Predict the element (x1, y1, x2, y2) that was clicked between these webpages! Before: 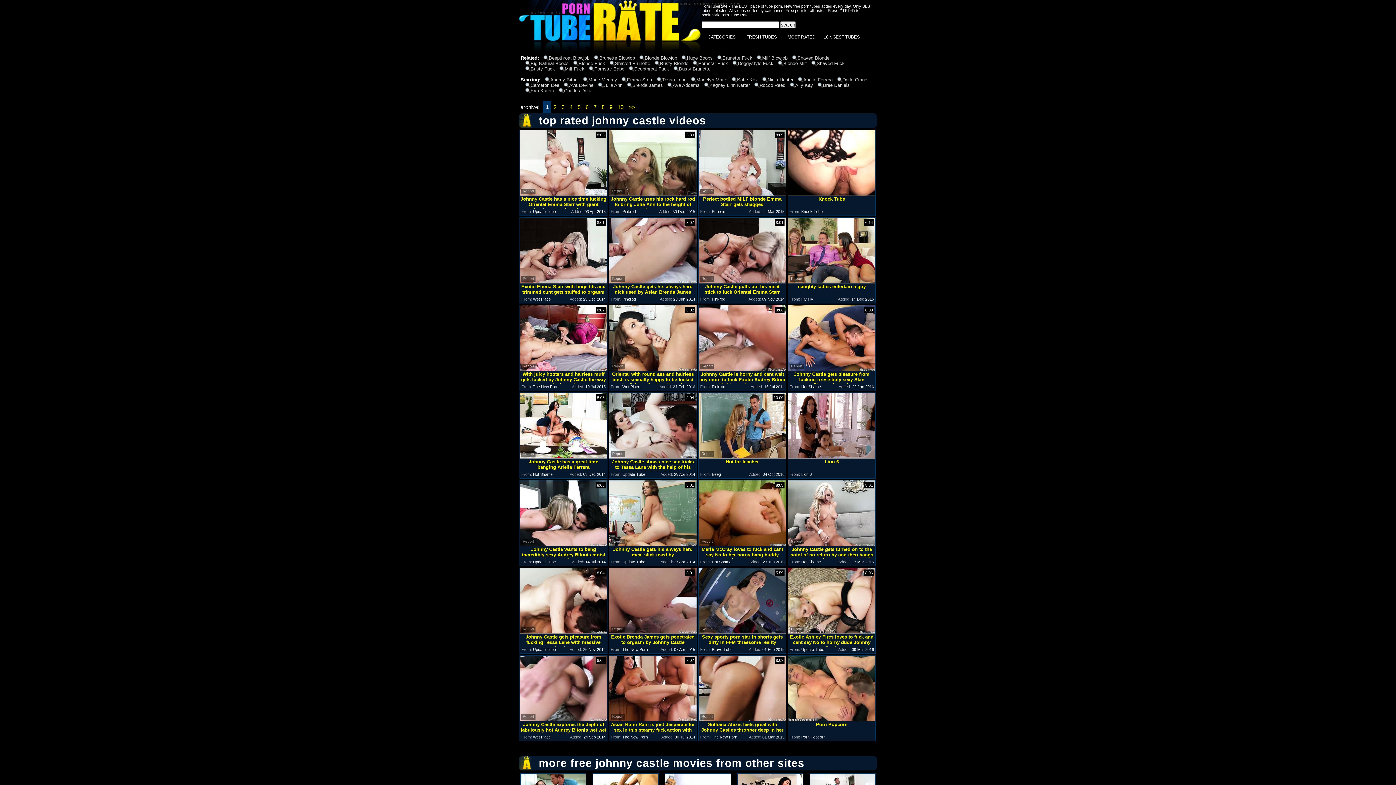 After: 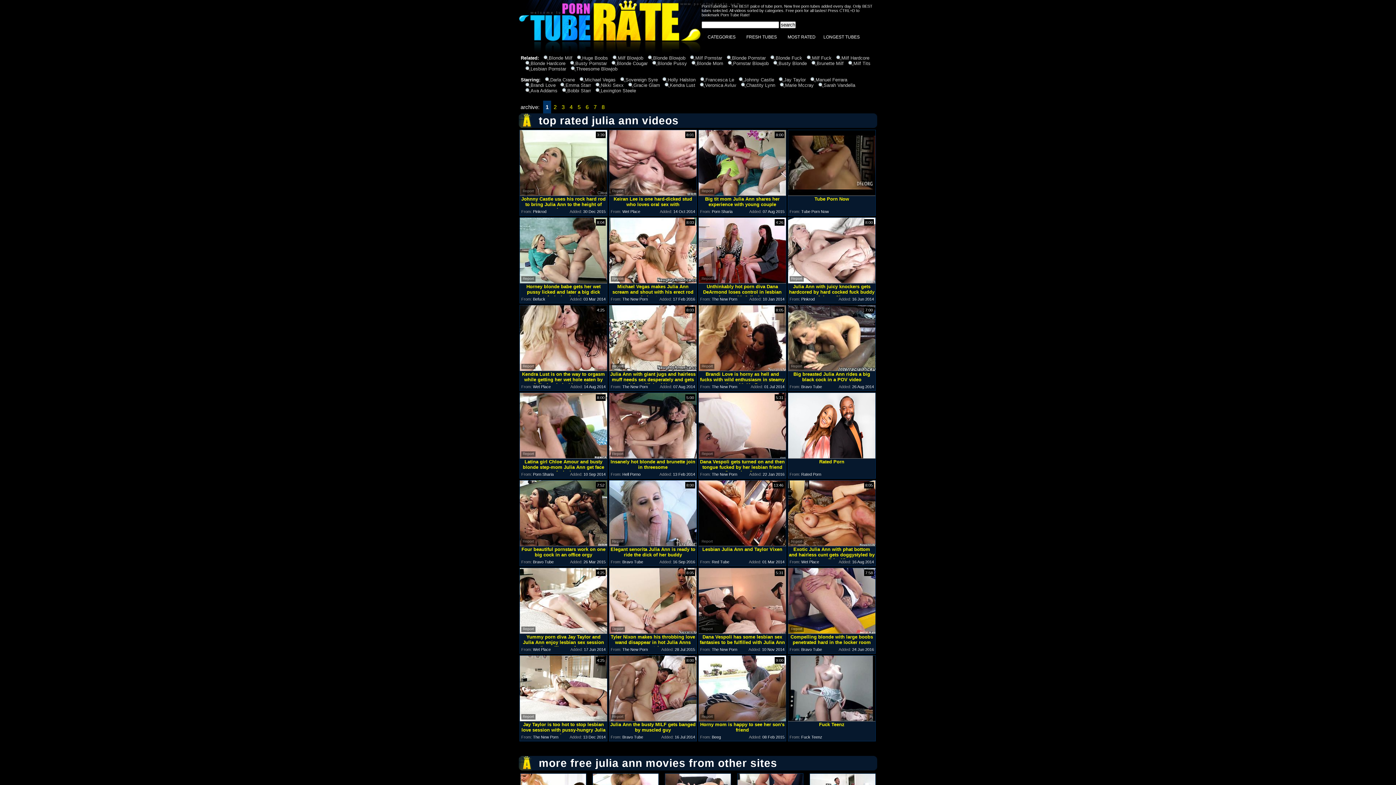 Action: label: Julia Ann bbox: (598, 82, 622, 88)